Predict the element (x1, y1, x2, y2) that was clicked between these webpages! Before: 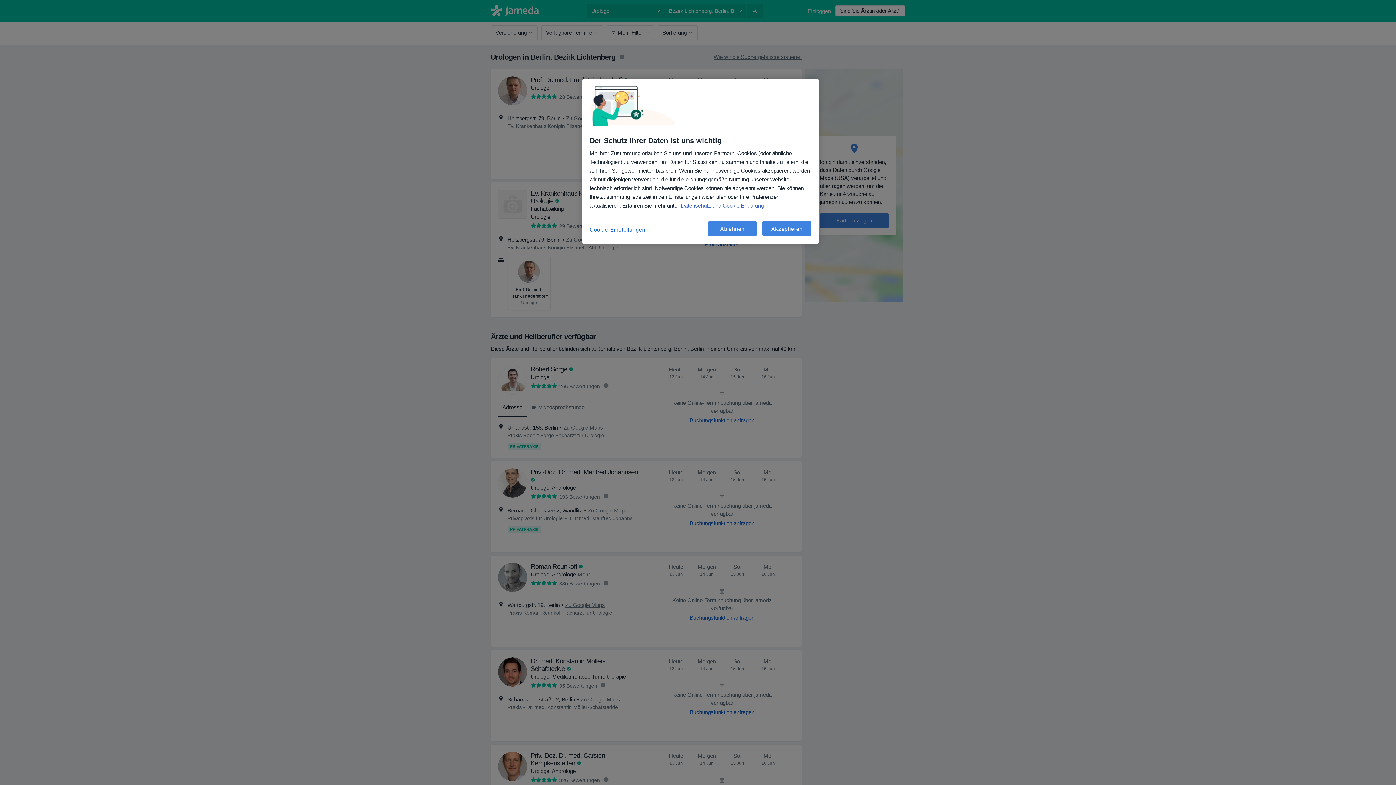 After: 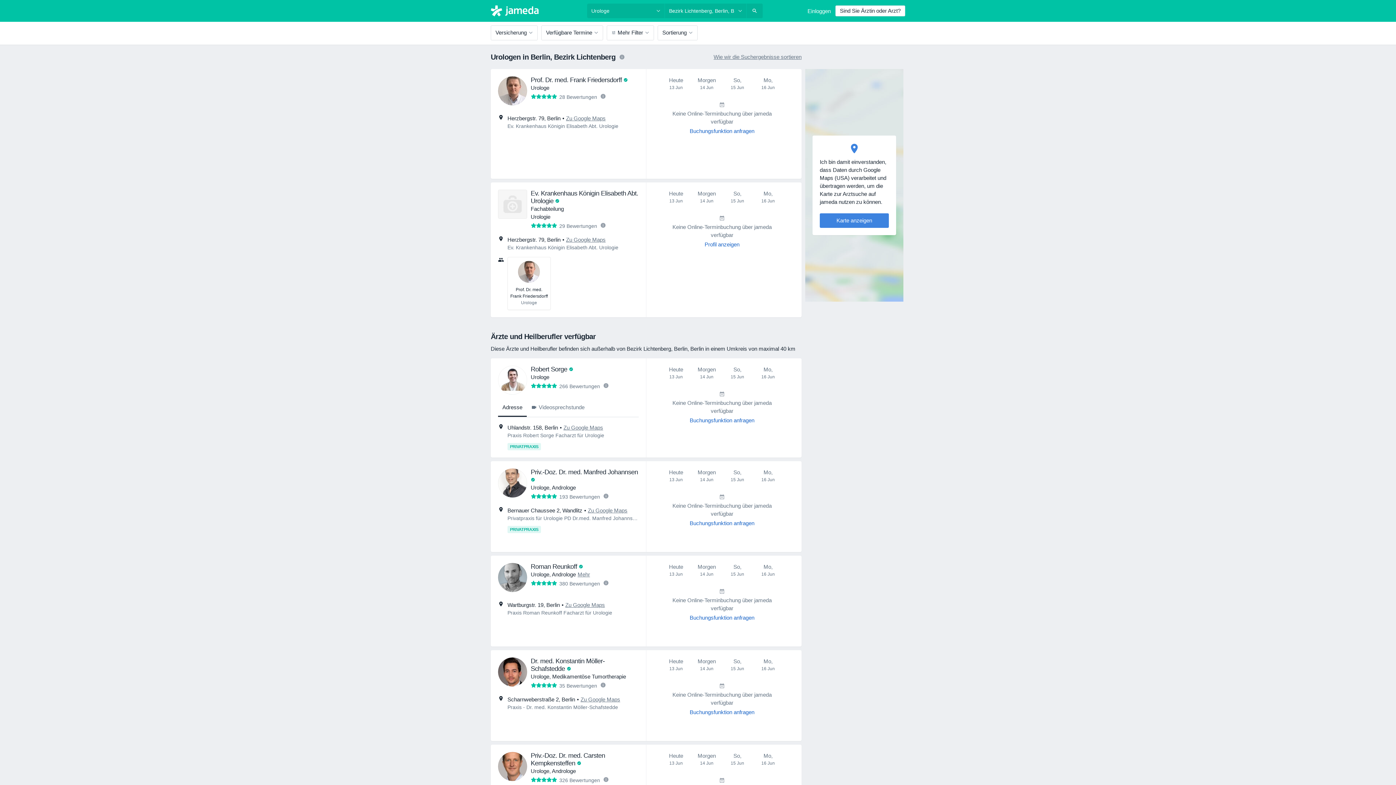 Action: bbox: (708, 221, 757, 236) label: Ablehnen